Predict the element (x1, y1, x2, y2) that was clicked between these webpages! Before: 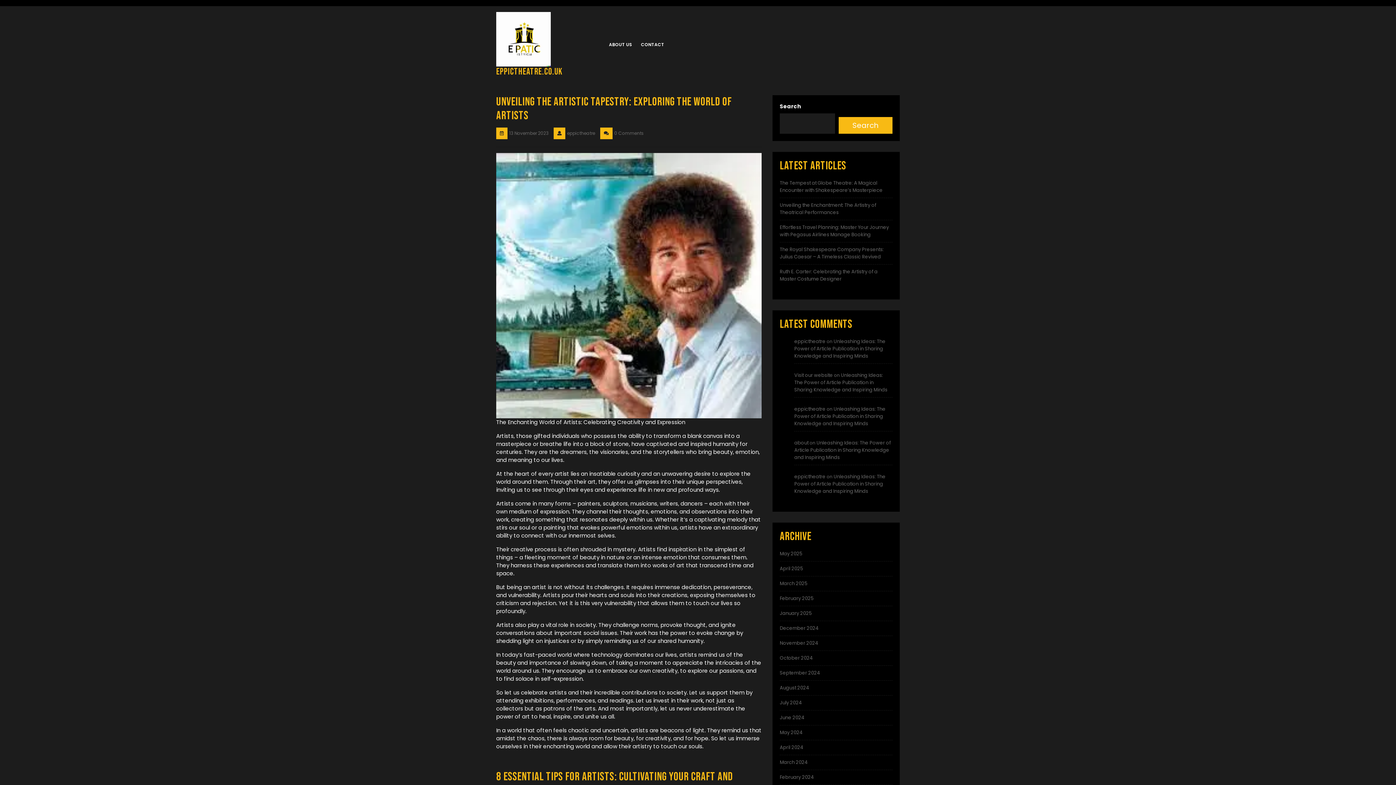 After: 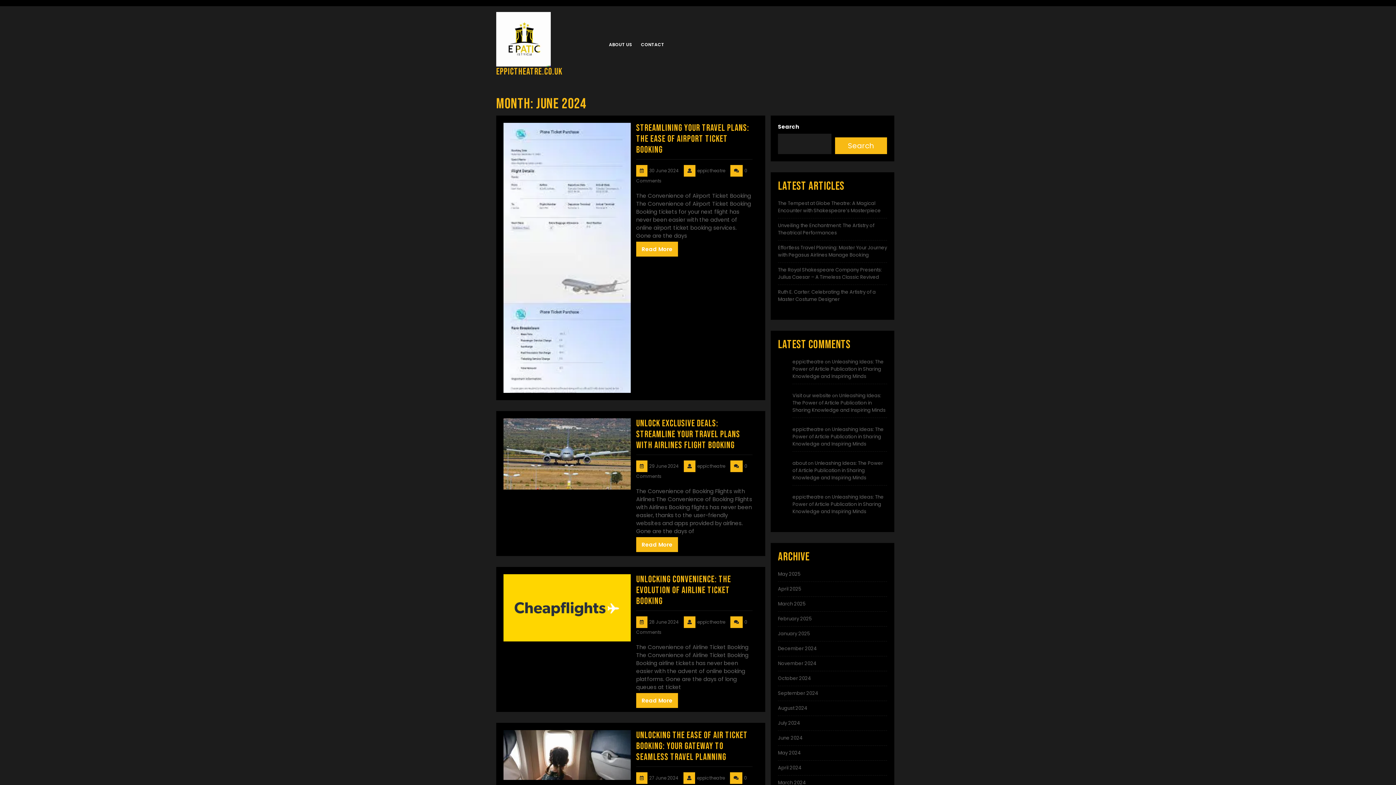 Action: label: June 2024 bbox: (780, 714, 804, 721)